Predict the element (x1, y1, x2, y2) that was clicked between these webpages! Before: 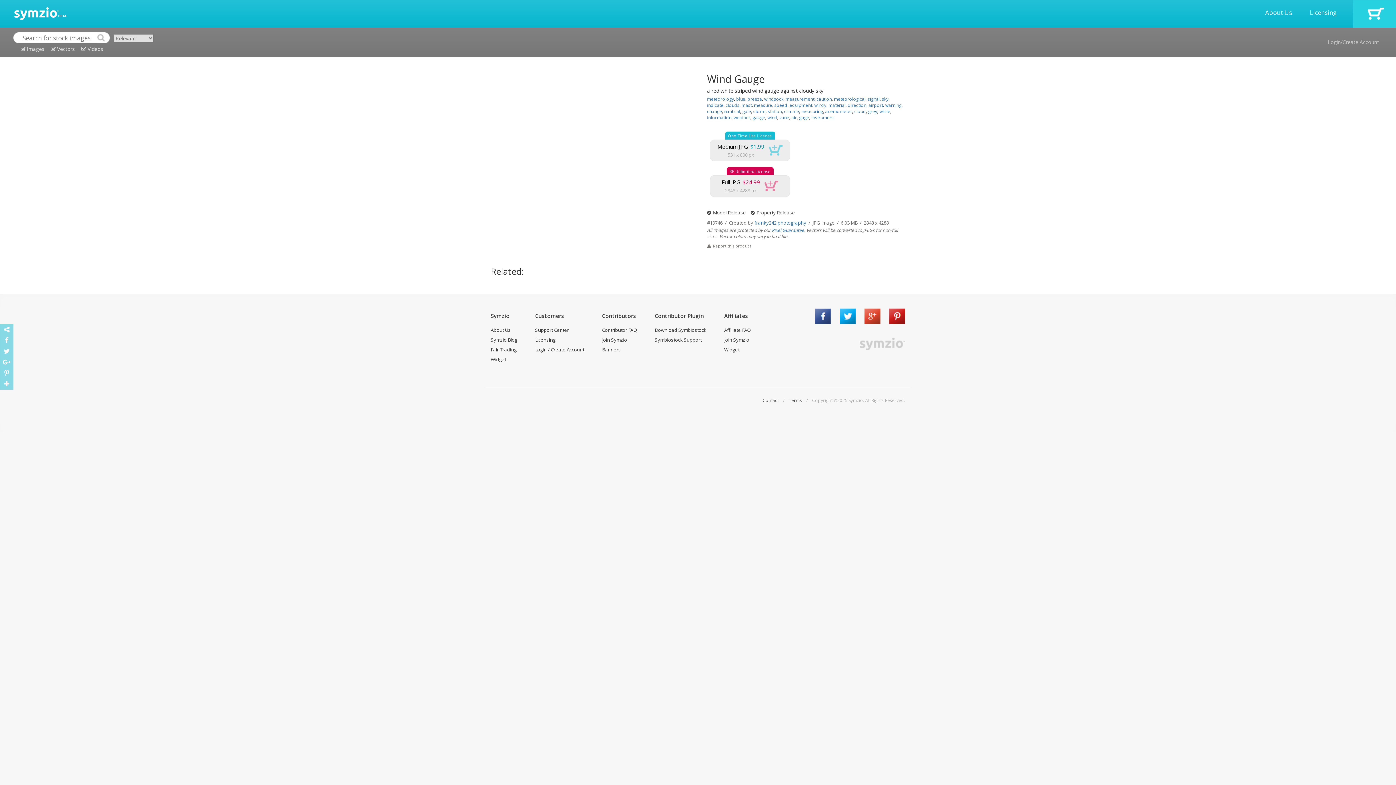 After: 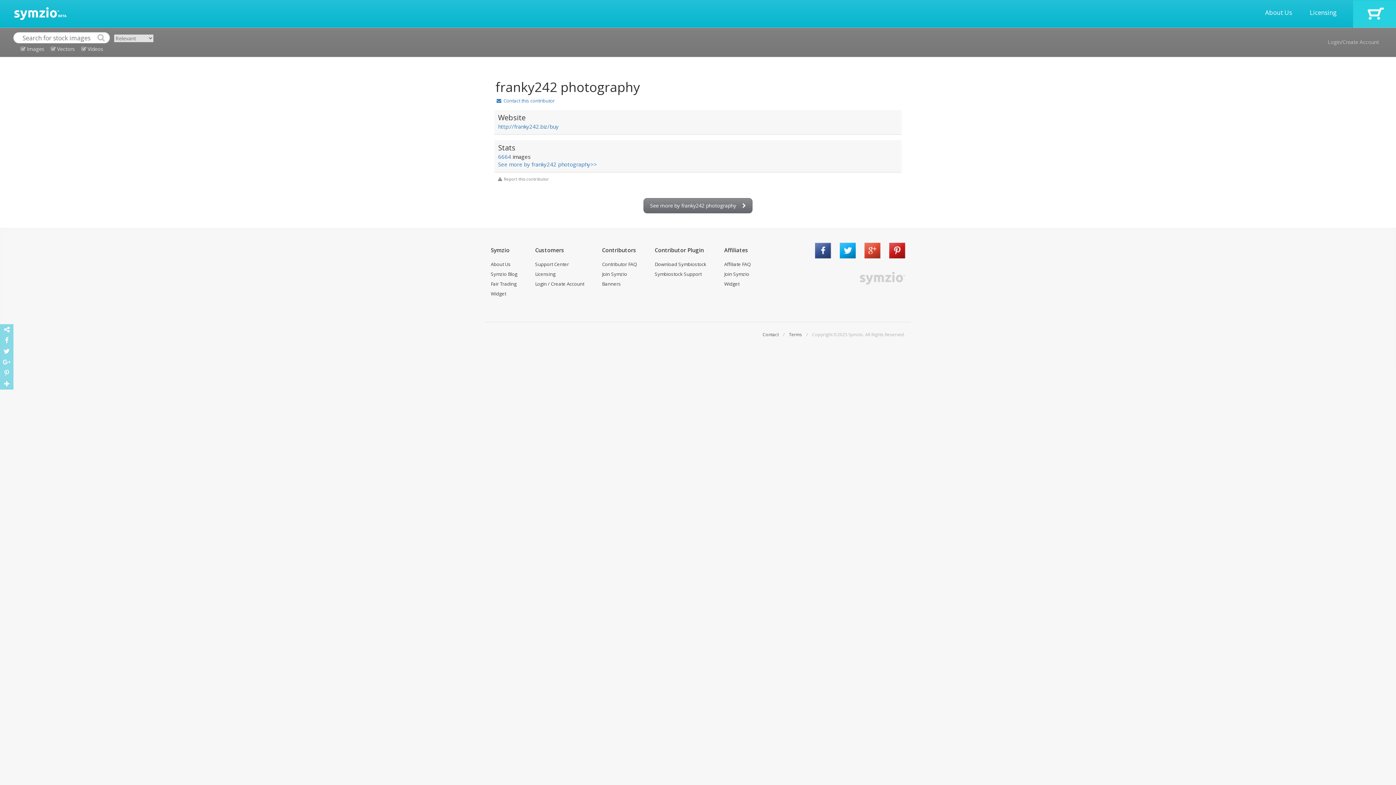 Action: bbox: (754, 219, 806, 226) label: franky242 photography